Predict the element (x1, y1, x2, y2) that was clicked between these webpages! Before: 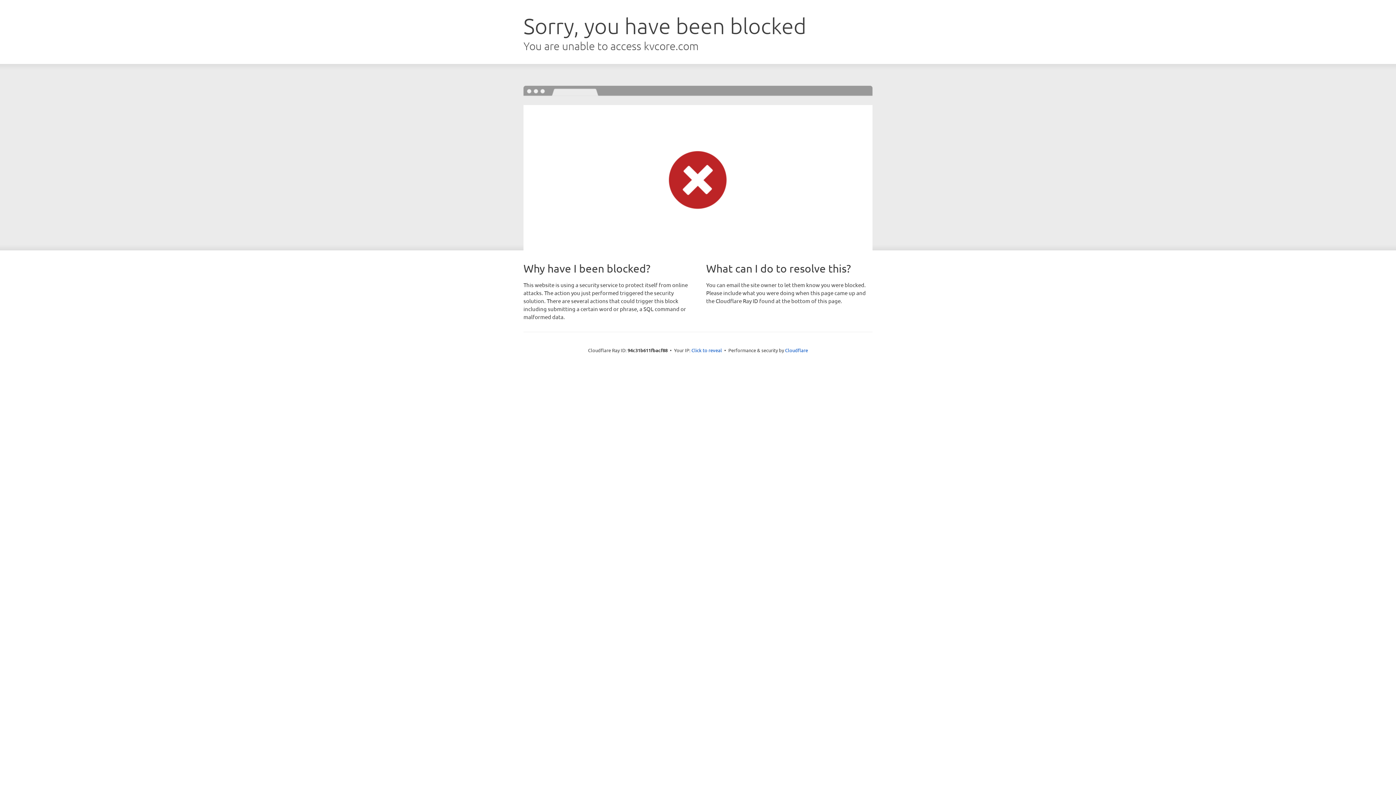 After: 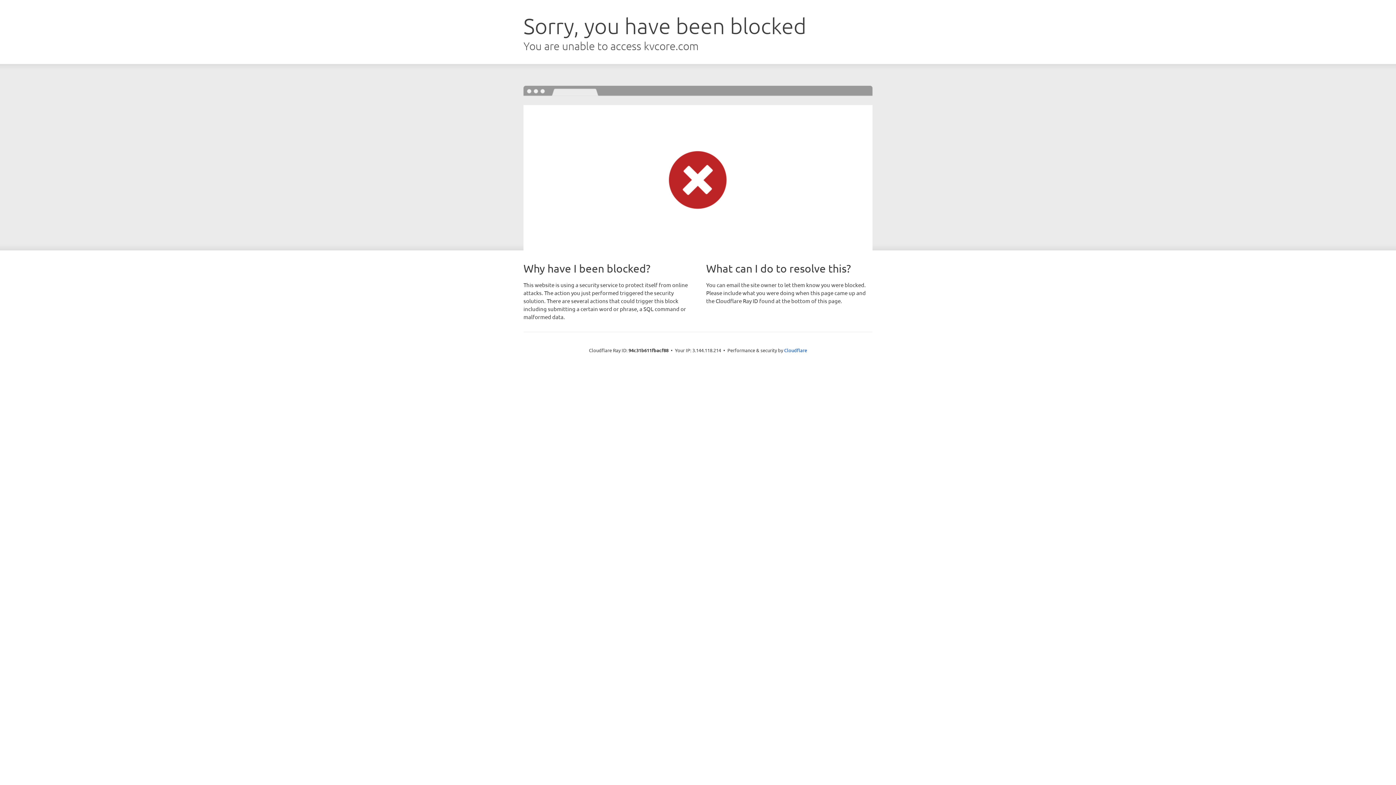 Action: bbox: (691, 346, 722, 353) label: Click to reveal